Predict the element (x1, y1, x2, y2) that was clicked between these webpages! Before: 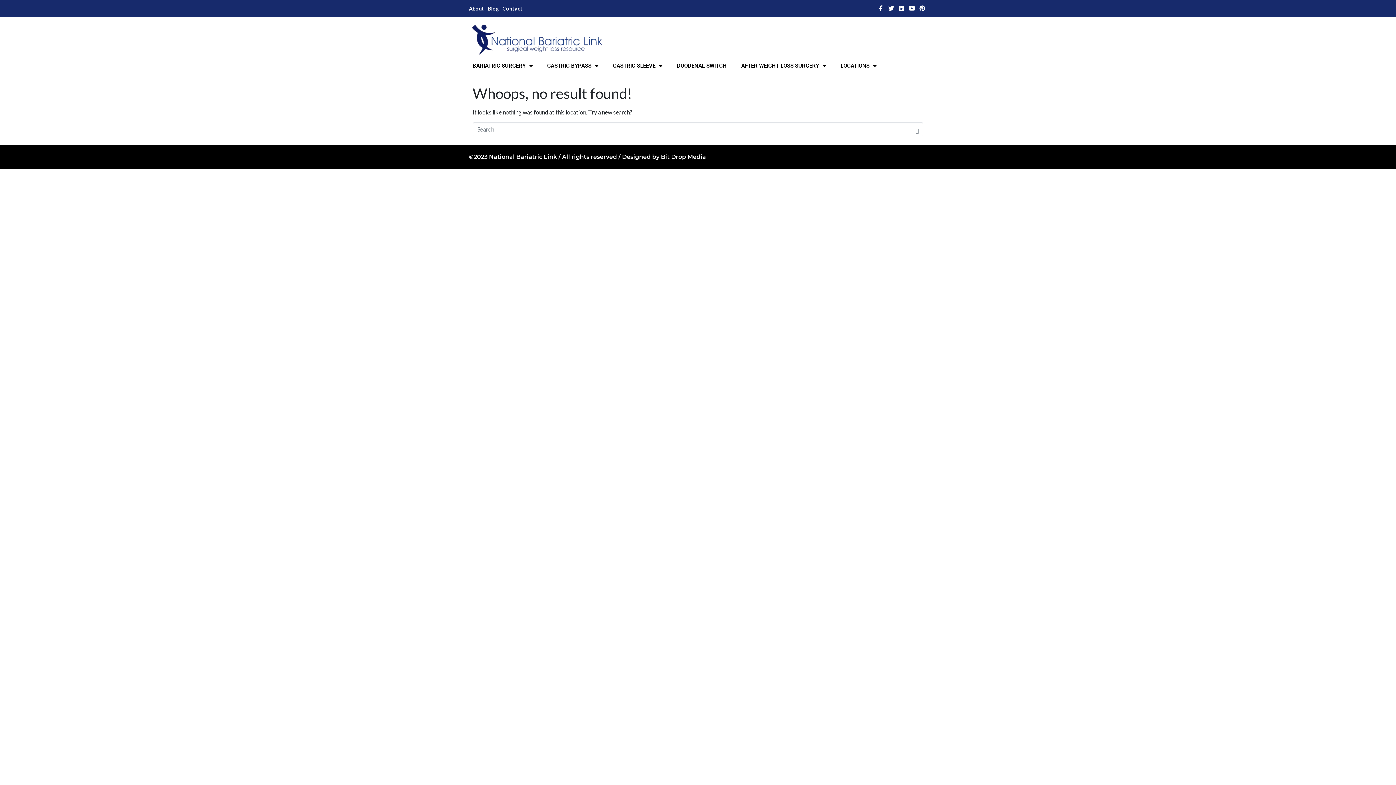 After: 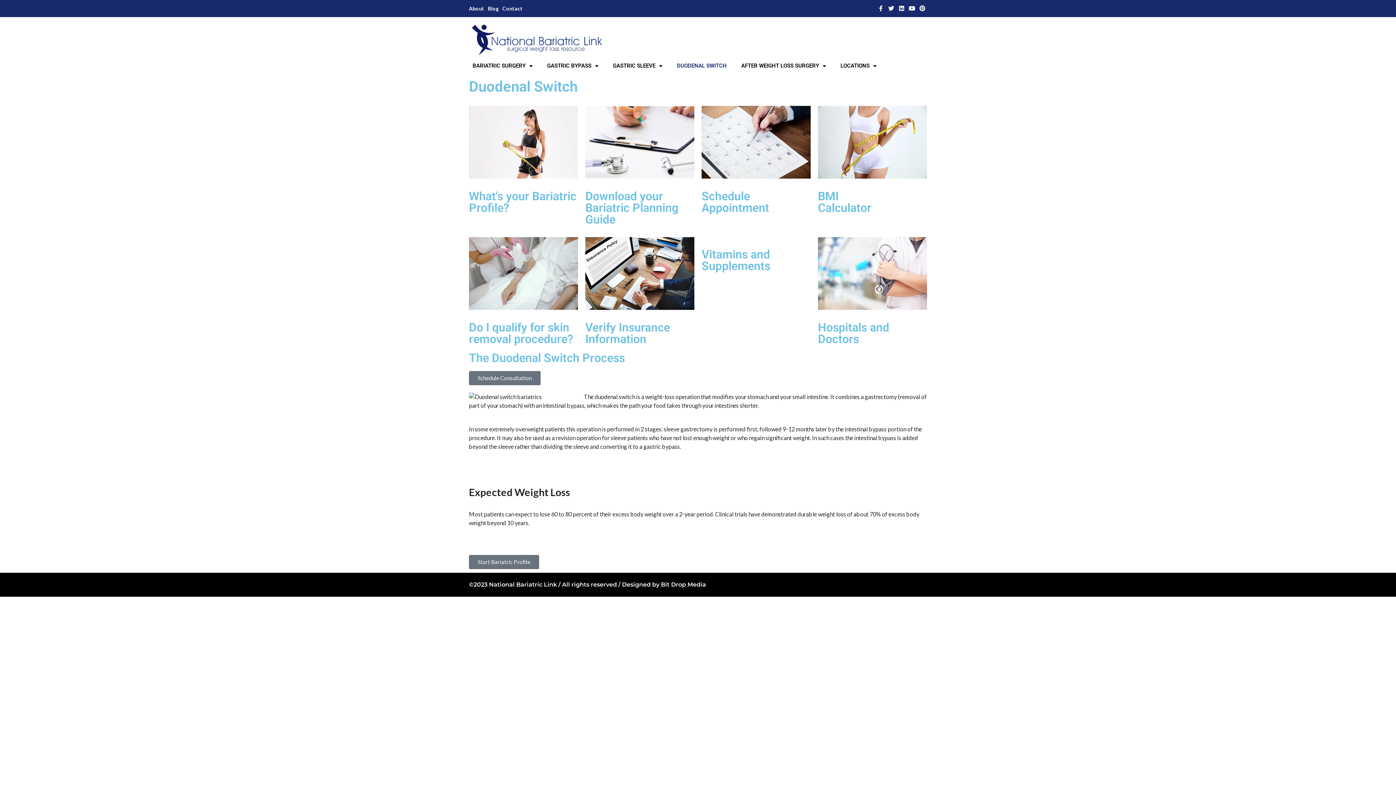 Action: bbox: (669, 57, 734, 74) label: DUODENAL SWITCH